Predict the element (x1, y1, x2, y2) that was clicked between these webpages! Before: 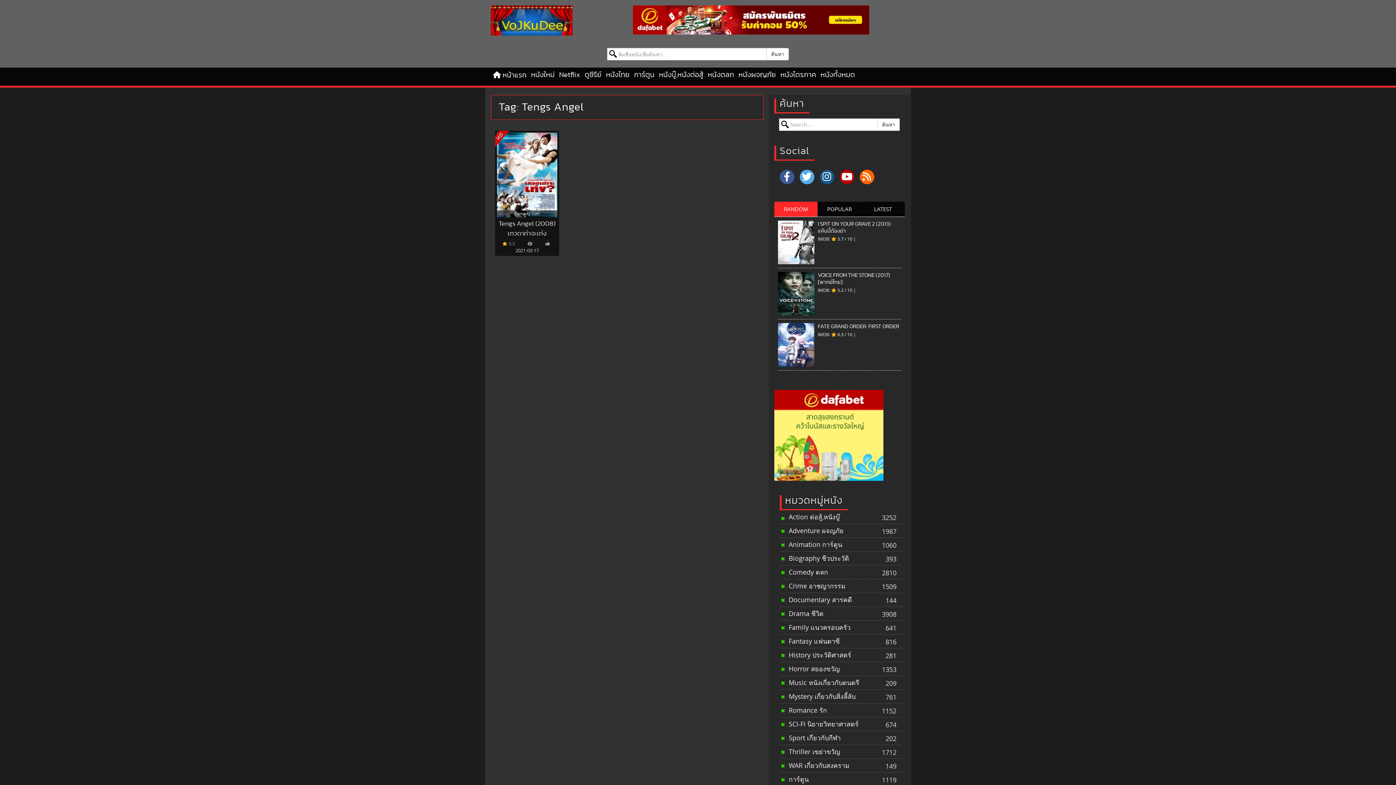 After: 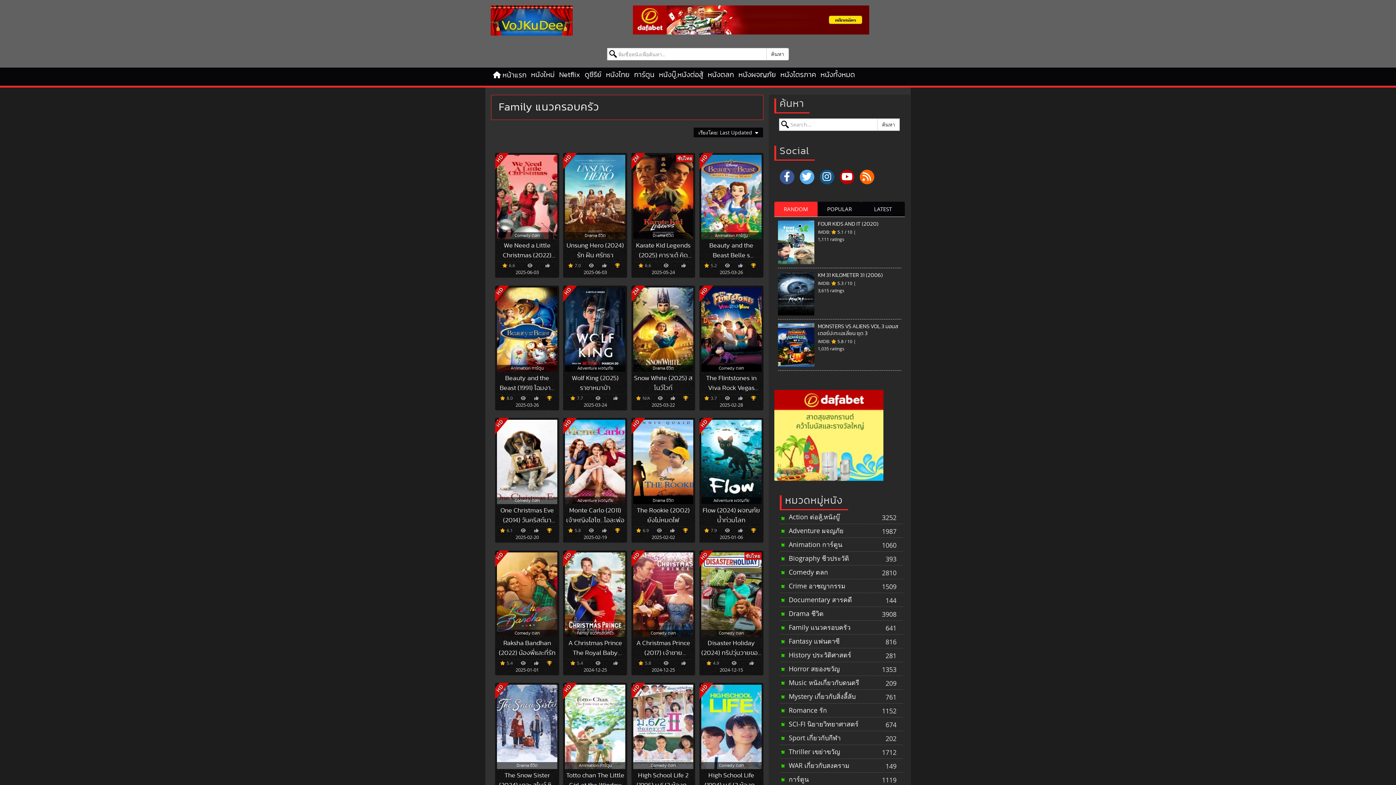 Action: label: Family แนวครอบครัว bbox: (788, 623, 903, 631)